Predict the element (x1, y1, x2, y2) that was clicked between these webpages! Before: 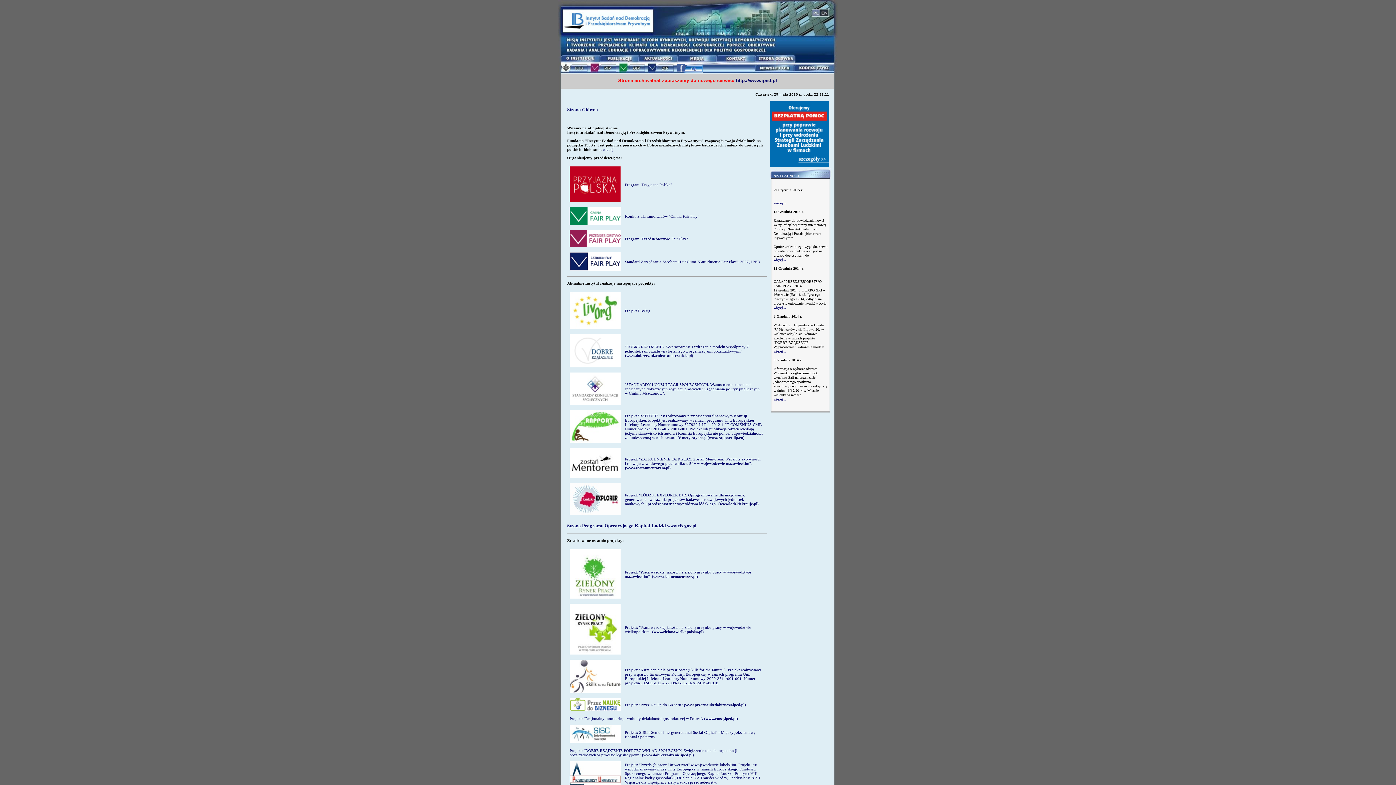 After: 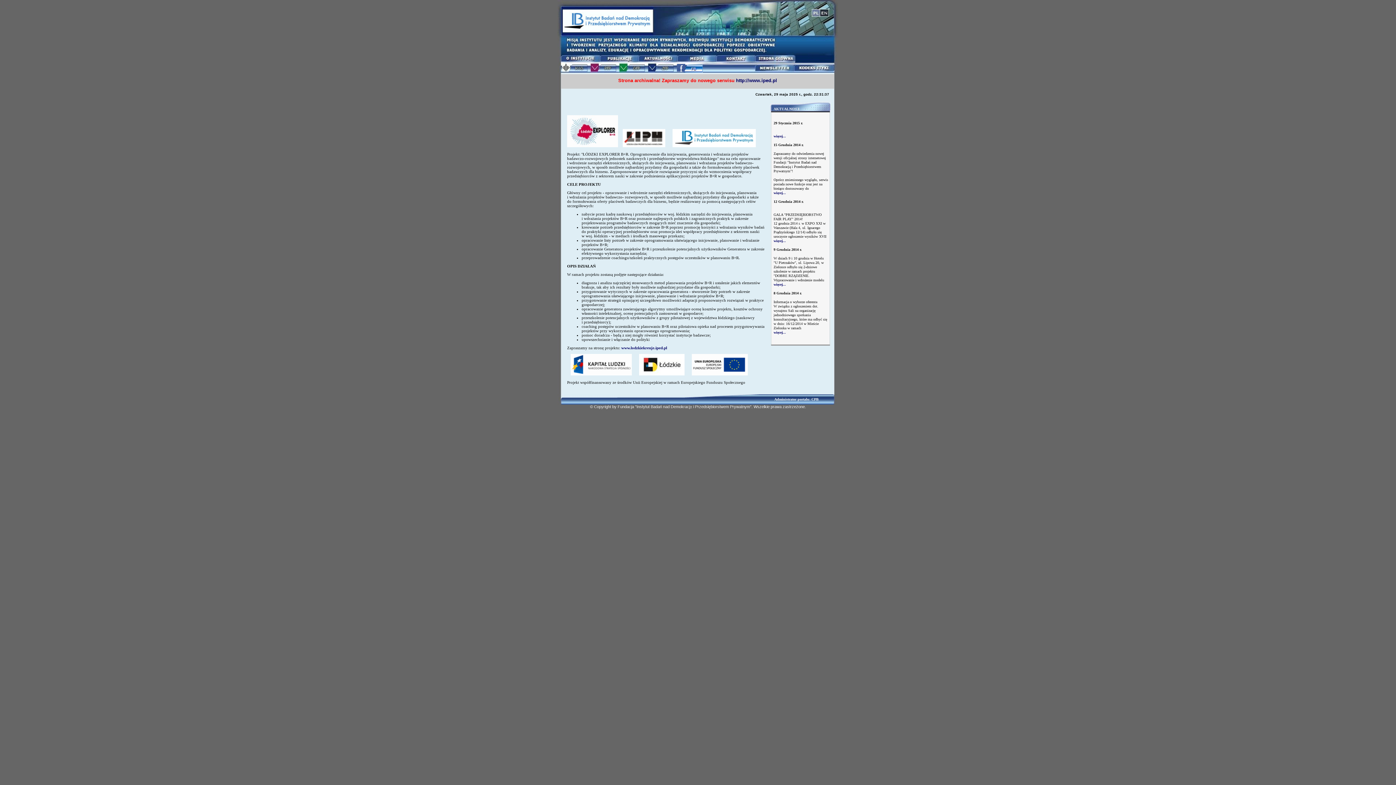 Action: label: Projekt: "ŁÓDZKI EXPLORER B+R. Oprogramowanie dla inicjowania, generowania i wdrażania projektów badawczo-rozwojowych jednostek naukowych i przedsiębiorstw województwa łódzkiego" bbox: (625, 492, 745, 506)